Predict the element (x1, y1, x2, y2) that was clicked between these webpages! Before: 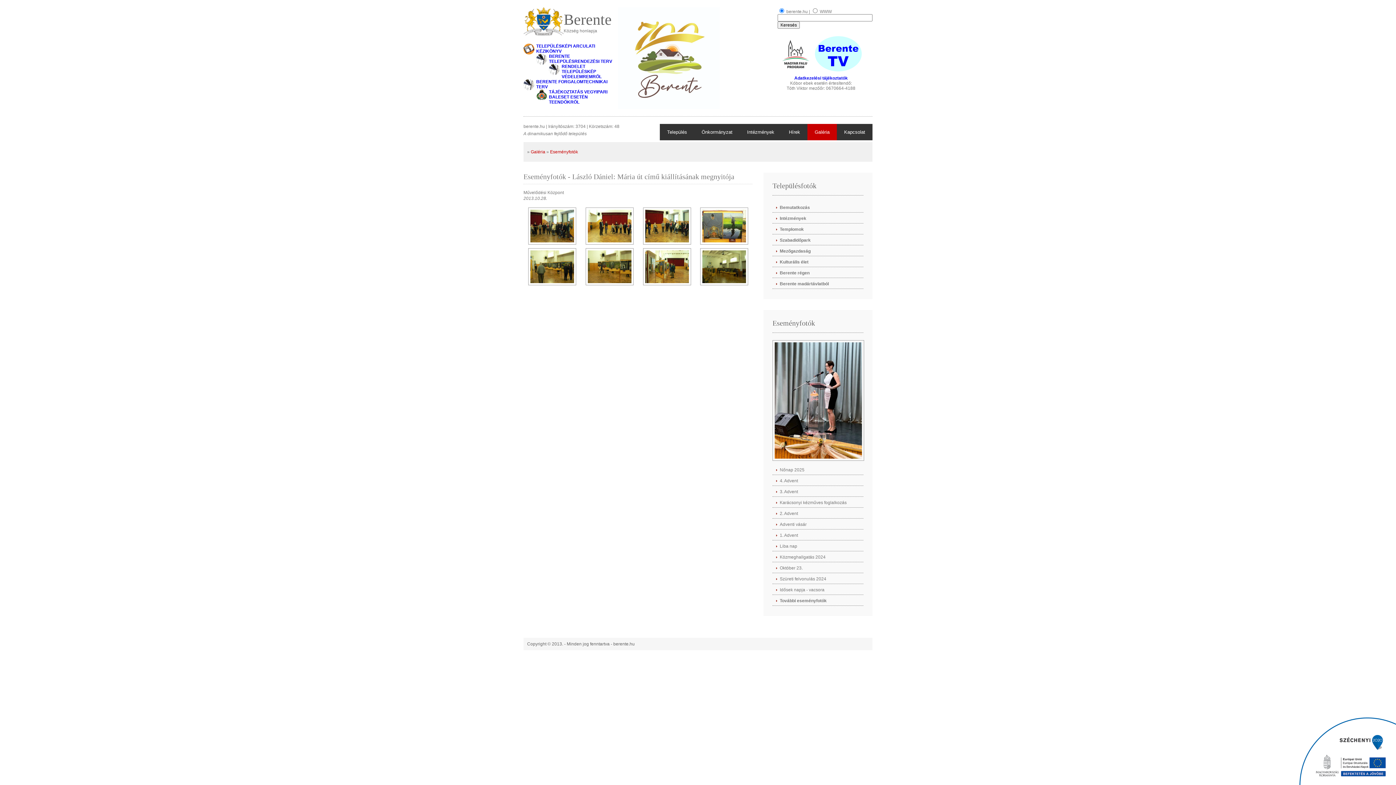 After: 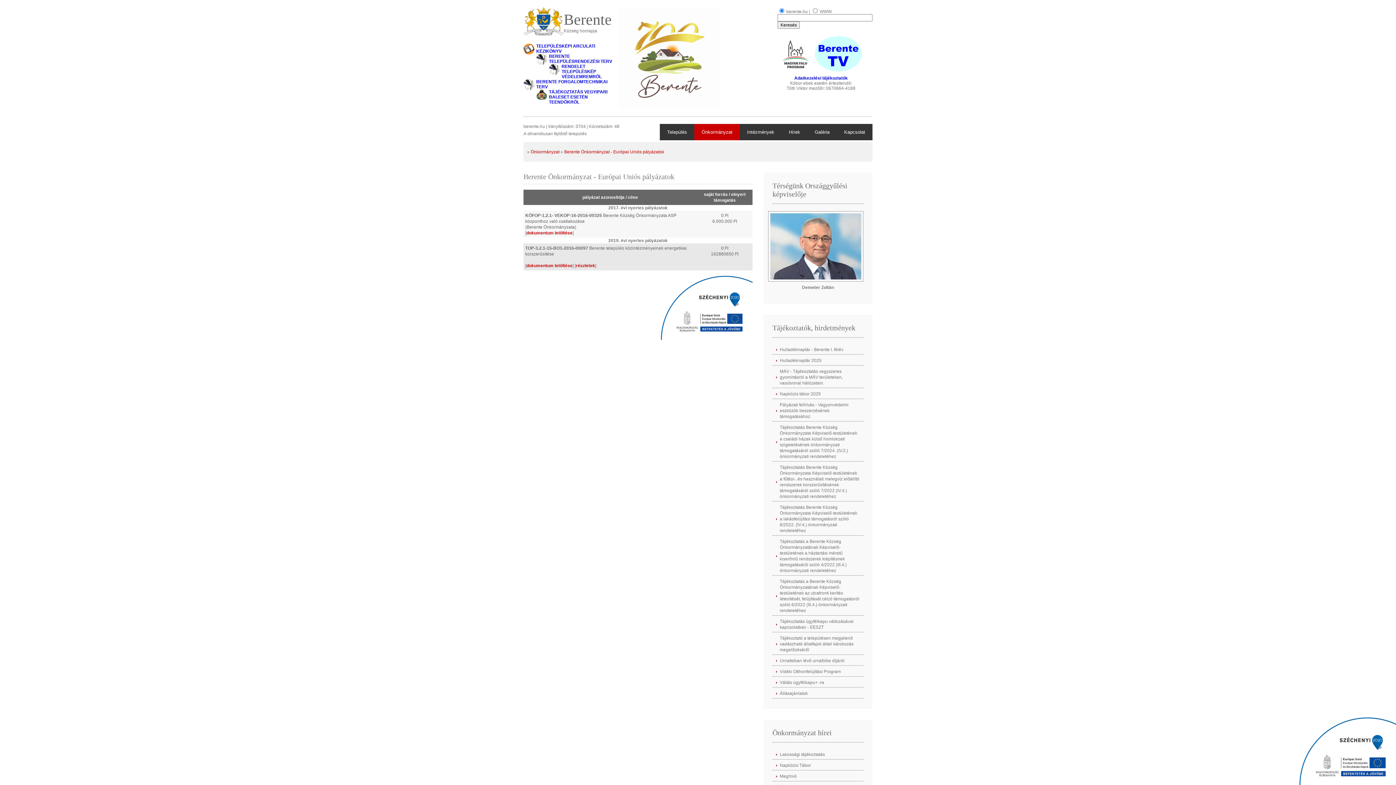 Action: bbox: (1298, 716, 1396, 785)